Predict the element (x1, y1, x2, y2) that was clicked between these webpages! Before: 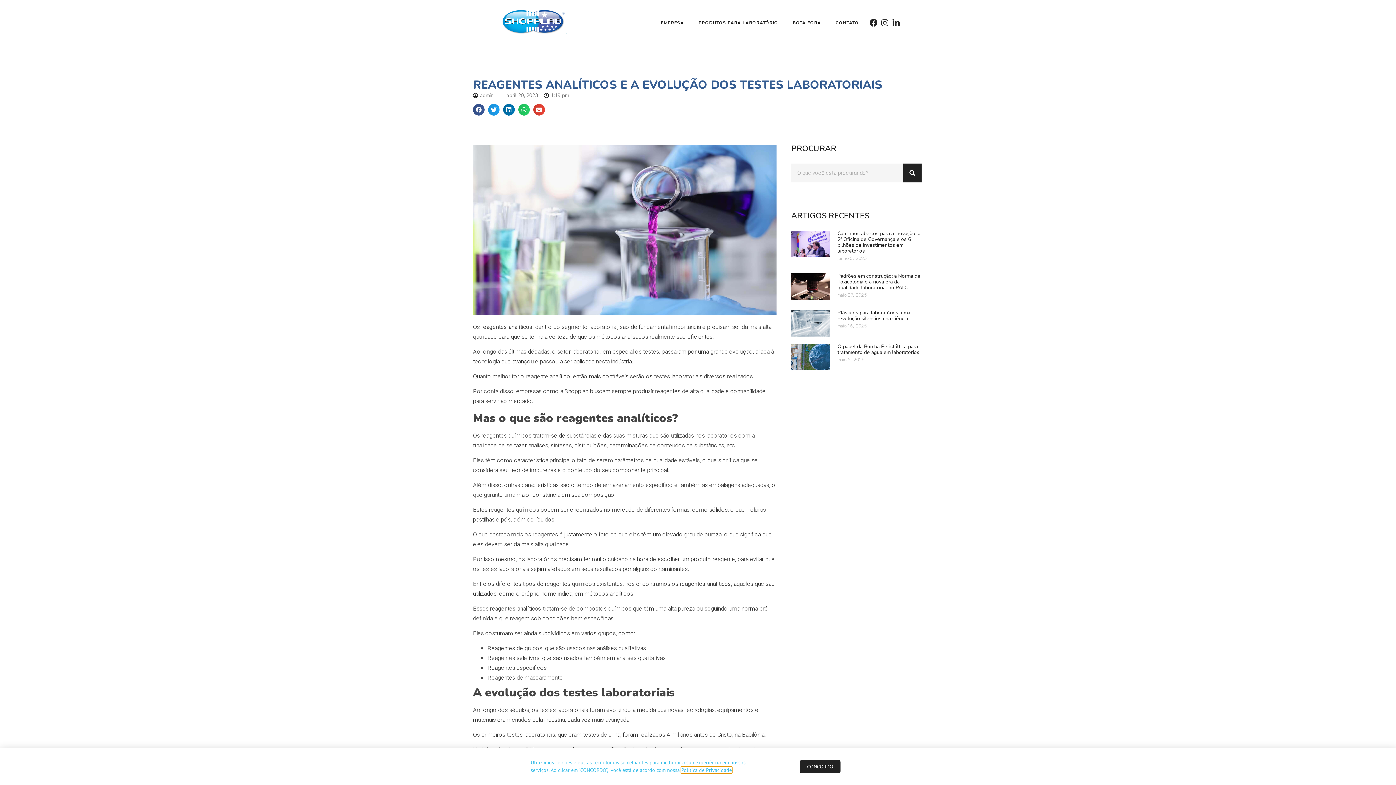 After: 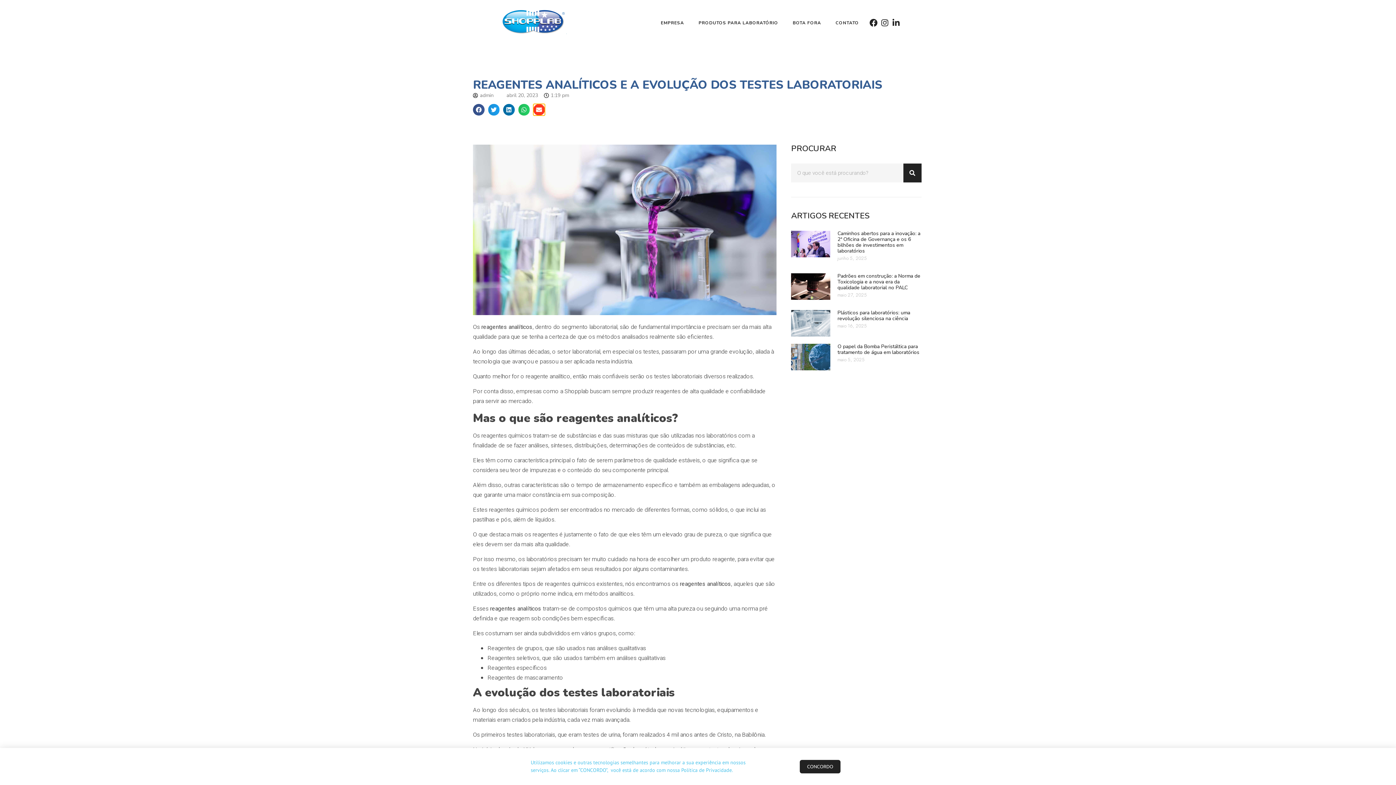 Action: bbox: (533, 104, 544, 115) label: Share on email